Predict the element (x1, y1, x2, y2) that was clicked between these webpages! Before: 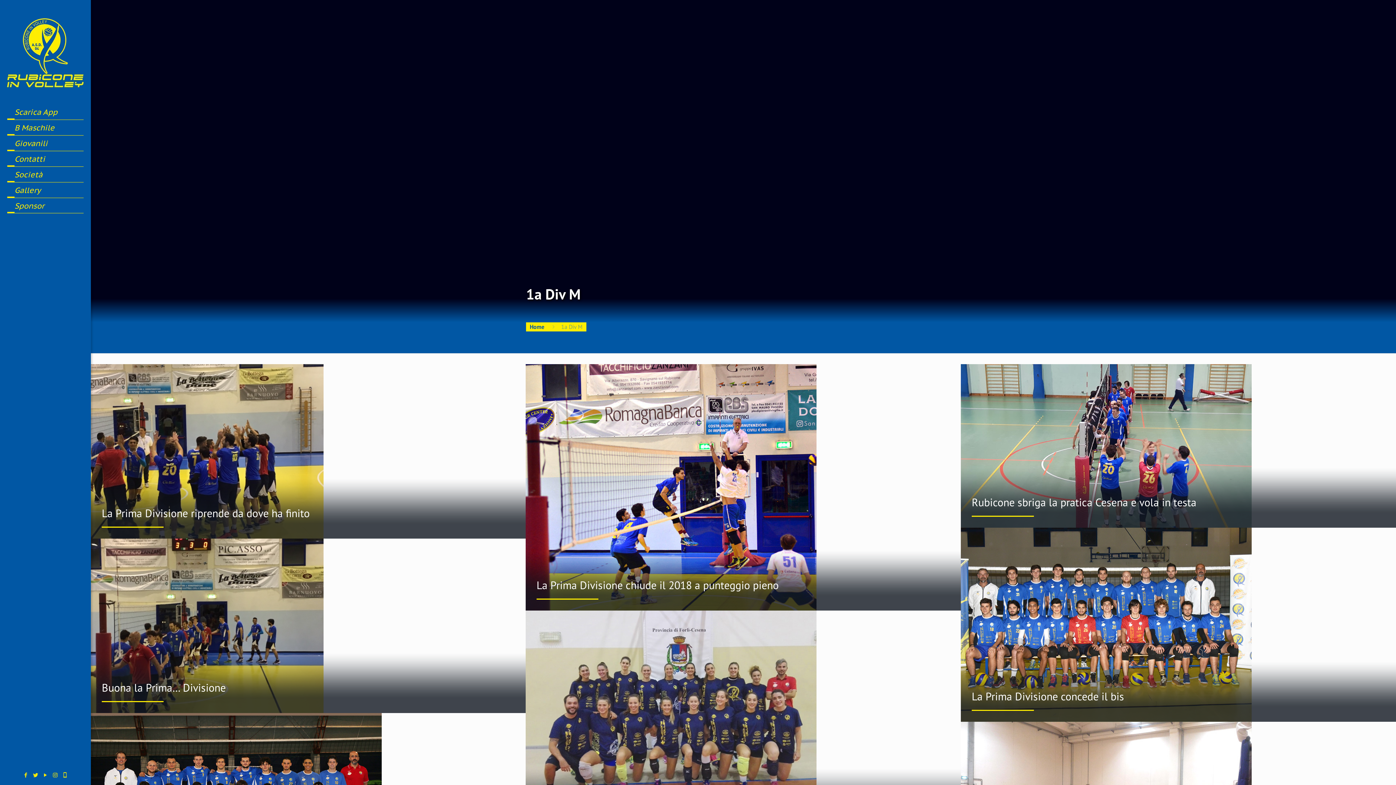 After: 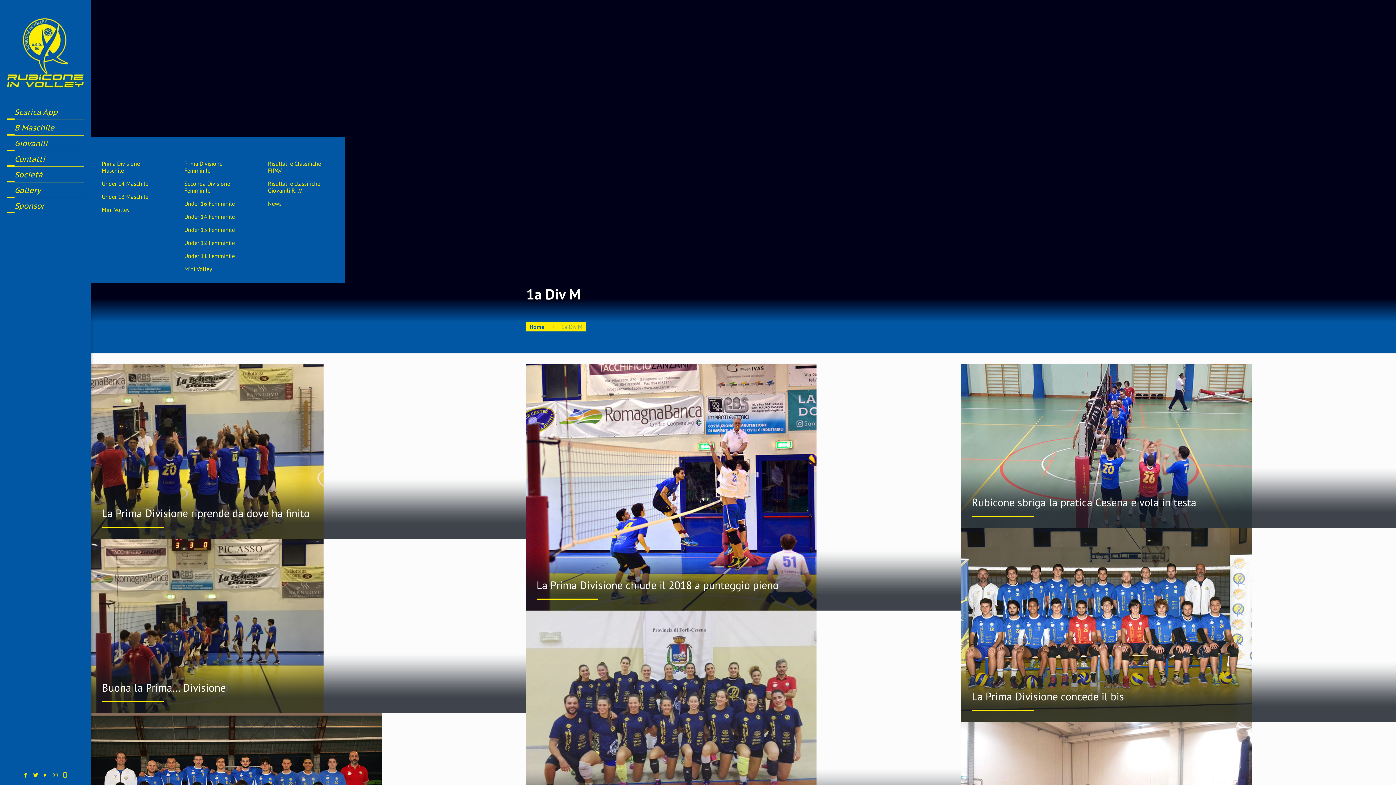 Action: label: Giovanili bbox: (7, 136, 83, 151)